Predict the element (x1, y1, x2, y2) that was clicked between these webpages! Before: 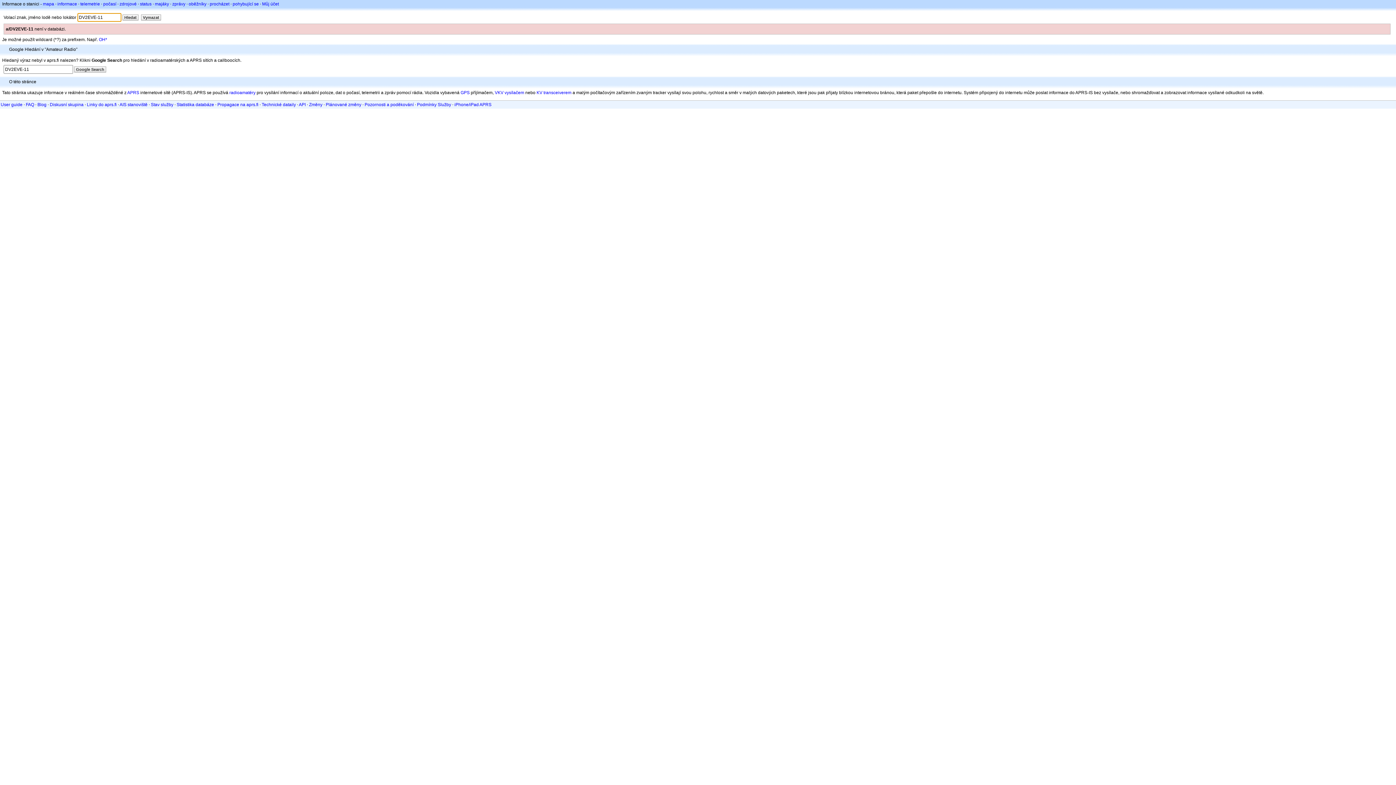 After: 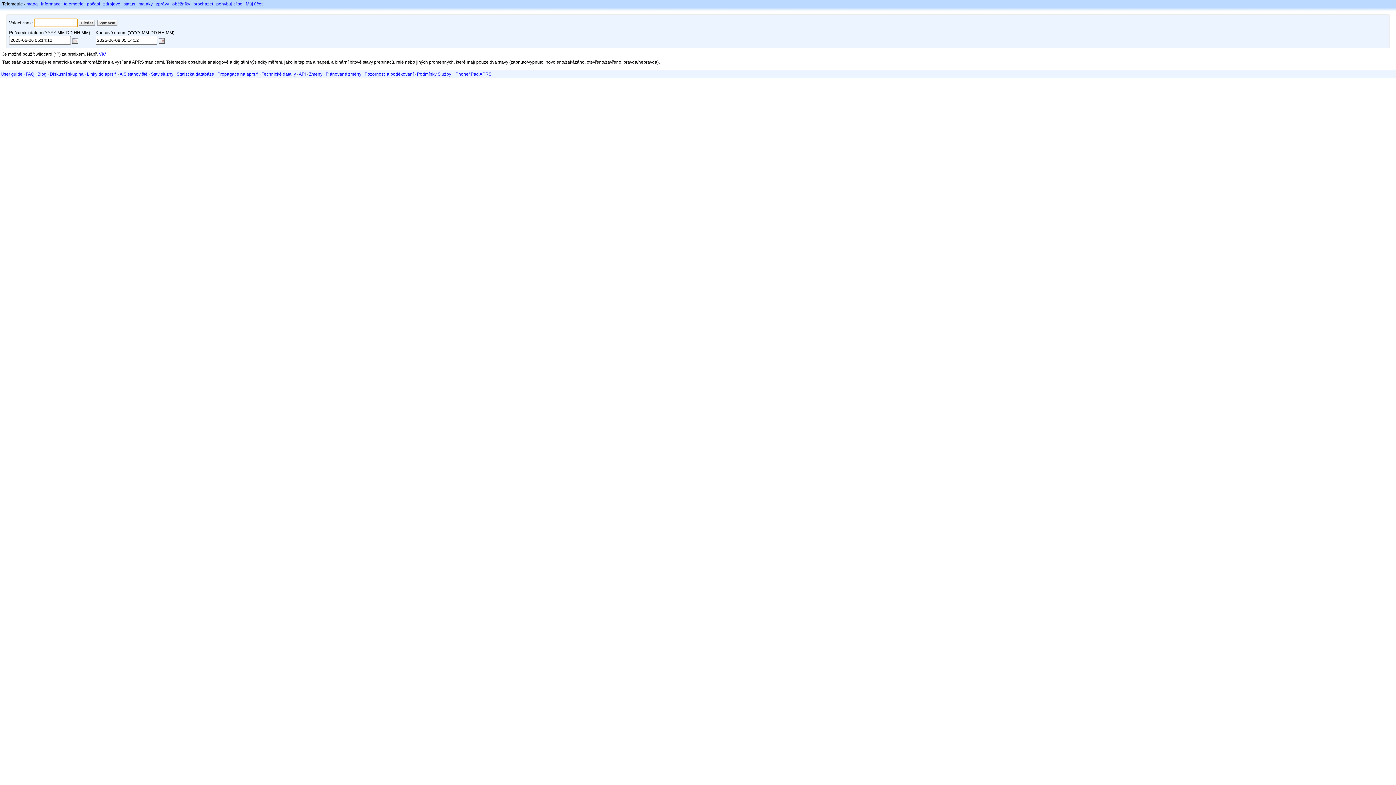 Action: label: telemetrie bbox: (80, 1, 100, 6)